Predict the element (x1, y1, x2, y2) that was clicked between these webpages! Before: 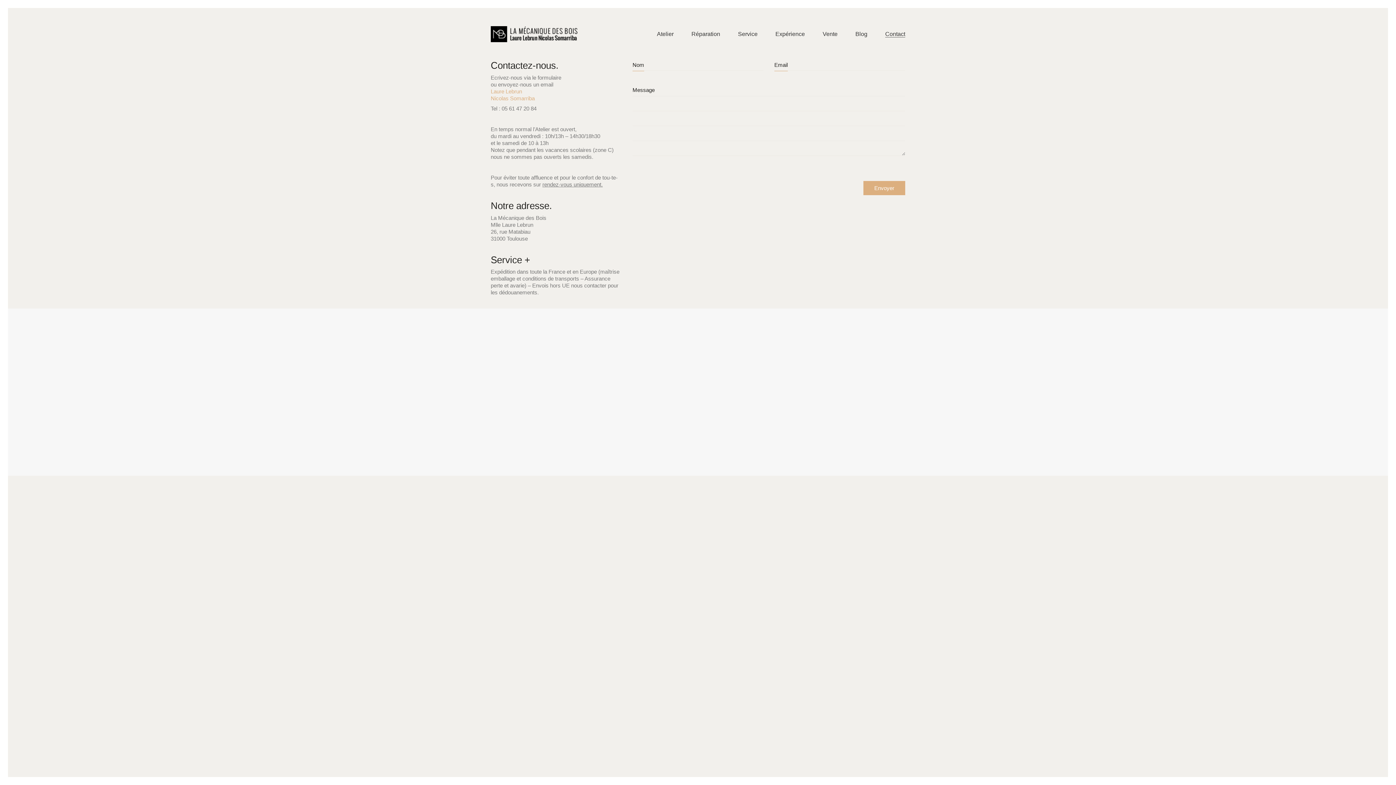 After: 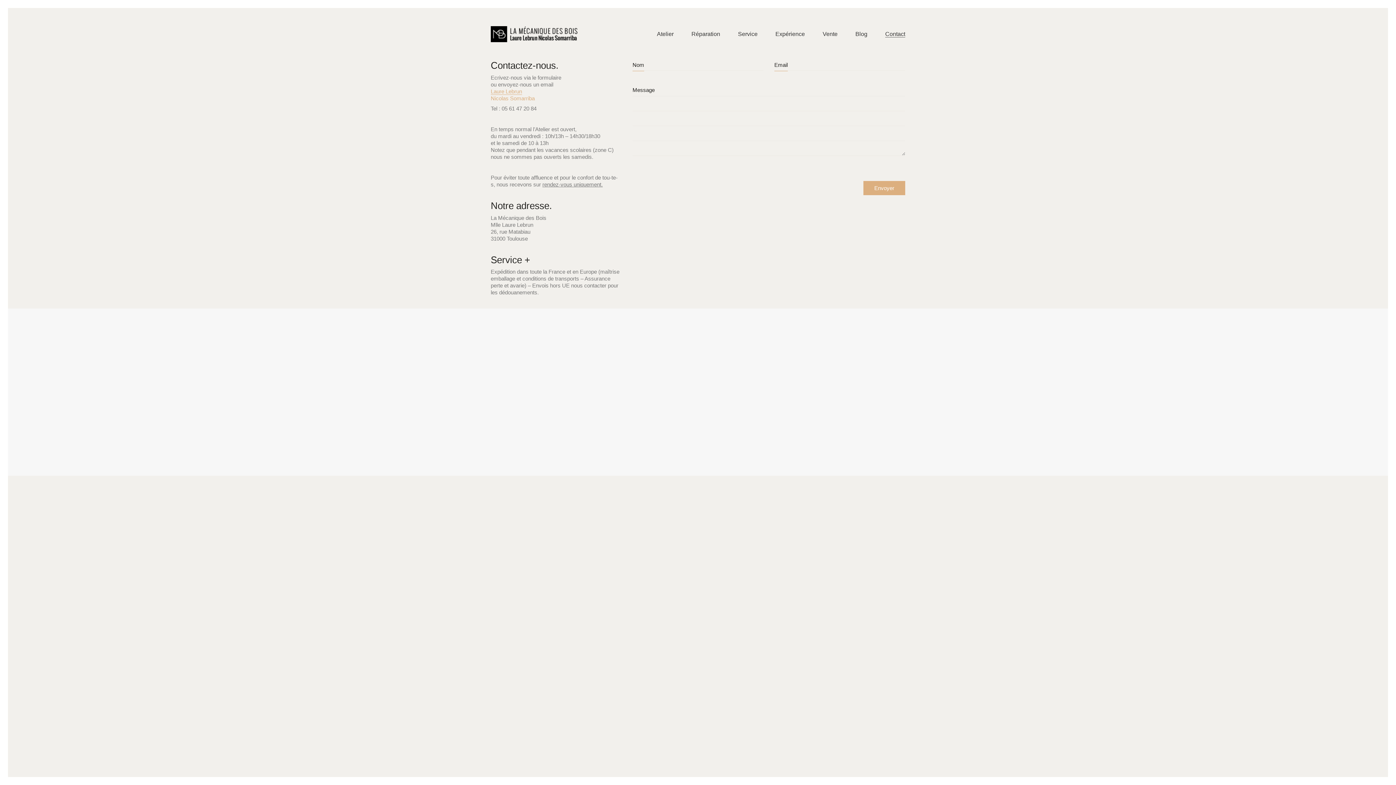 Action: label: Laure Lebrun bbox: (490, 88, 522, 94)